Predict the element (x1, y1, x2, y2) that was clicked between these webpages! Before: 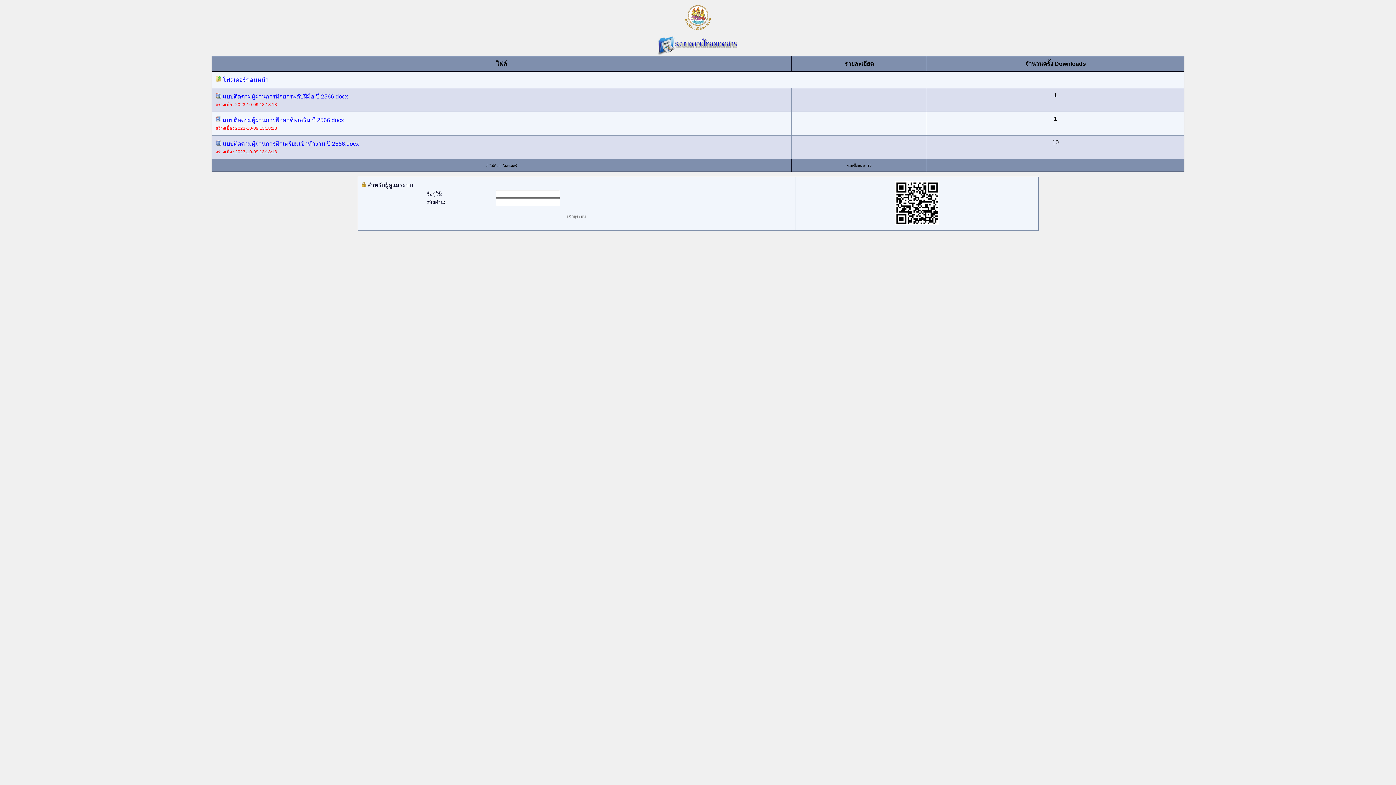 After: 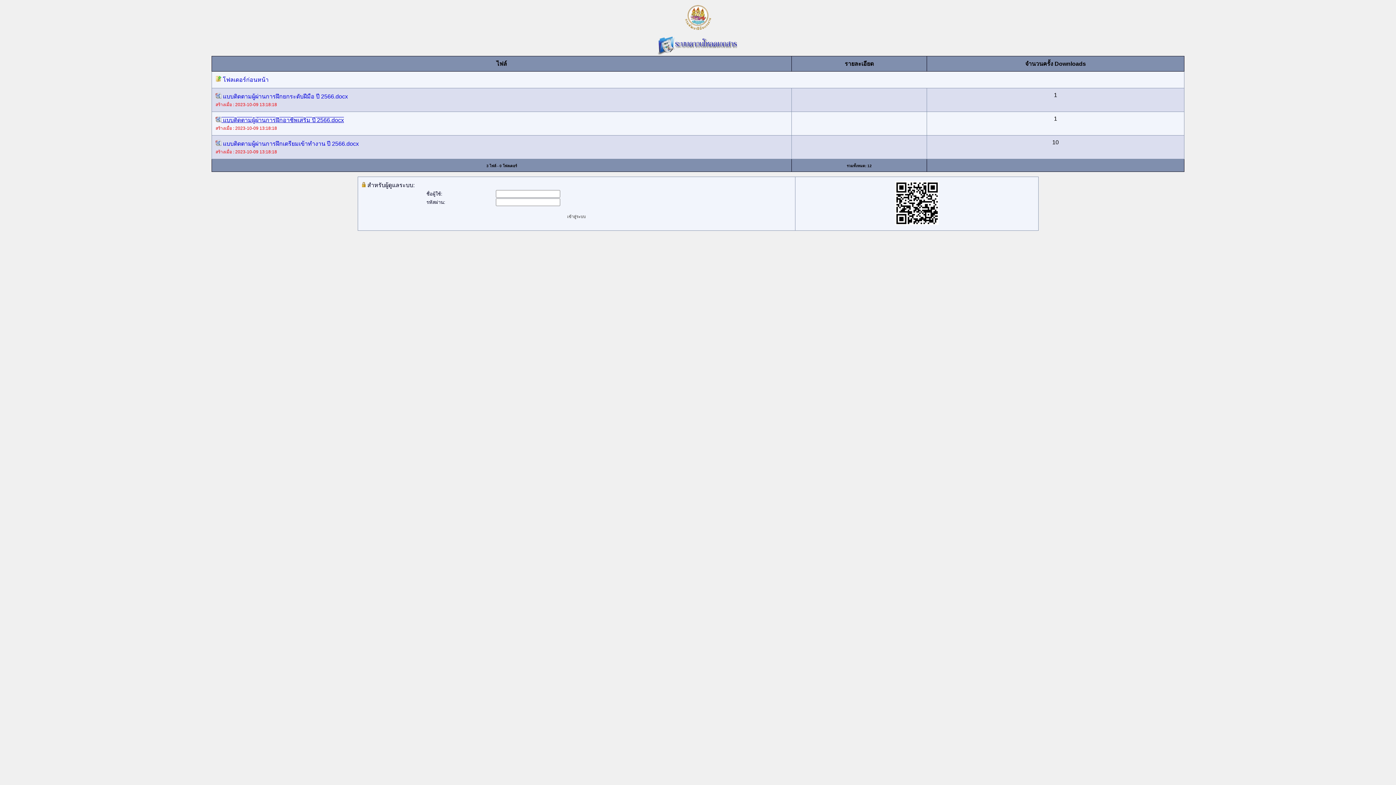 Action: label:  แบบติดตามผู้ผ่านการฝึกอาชีพเสริม ปี 2566.docx bbox: (215, 117, 344, 123)